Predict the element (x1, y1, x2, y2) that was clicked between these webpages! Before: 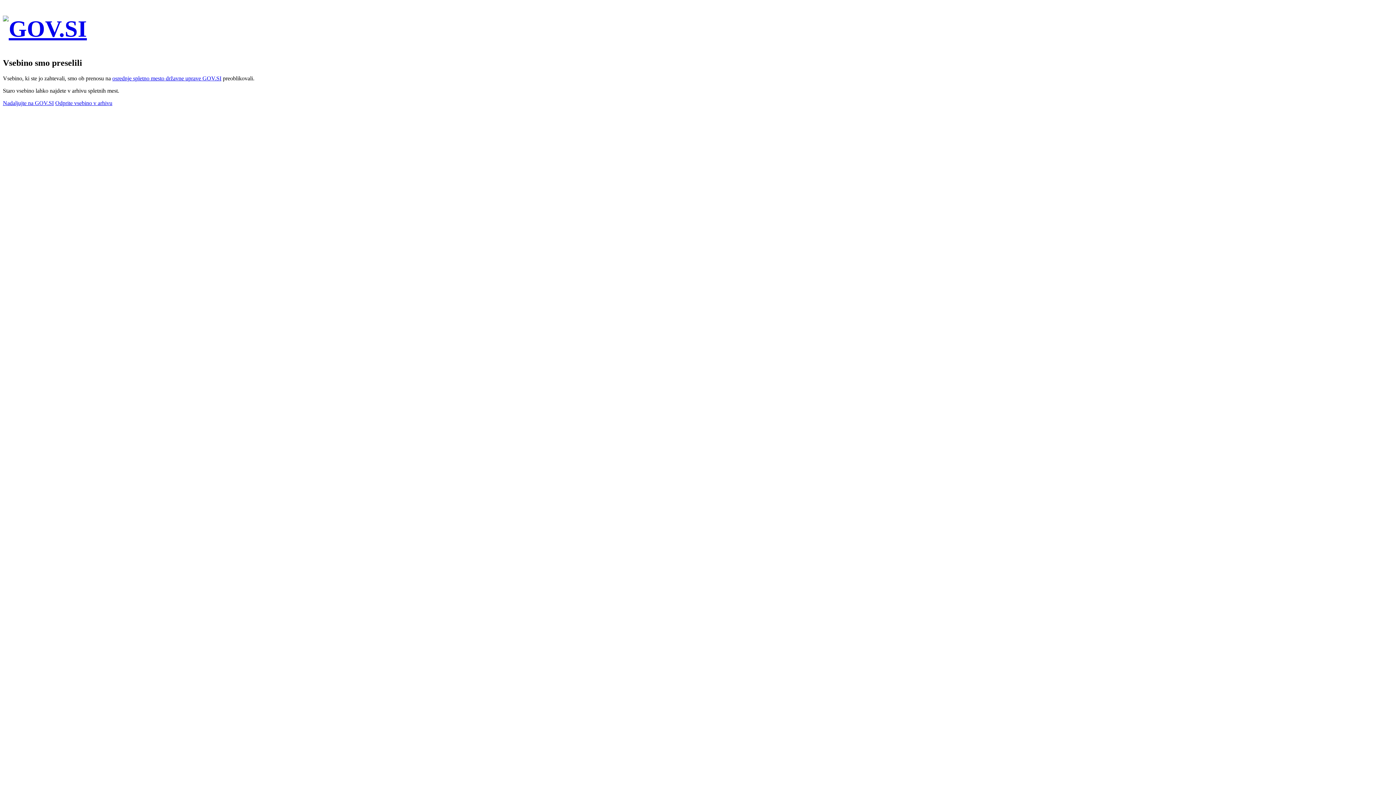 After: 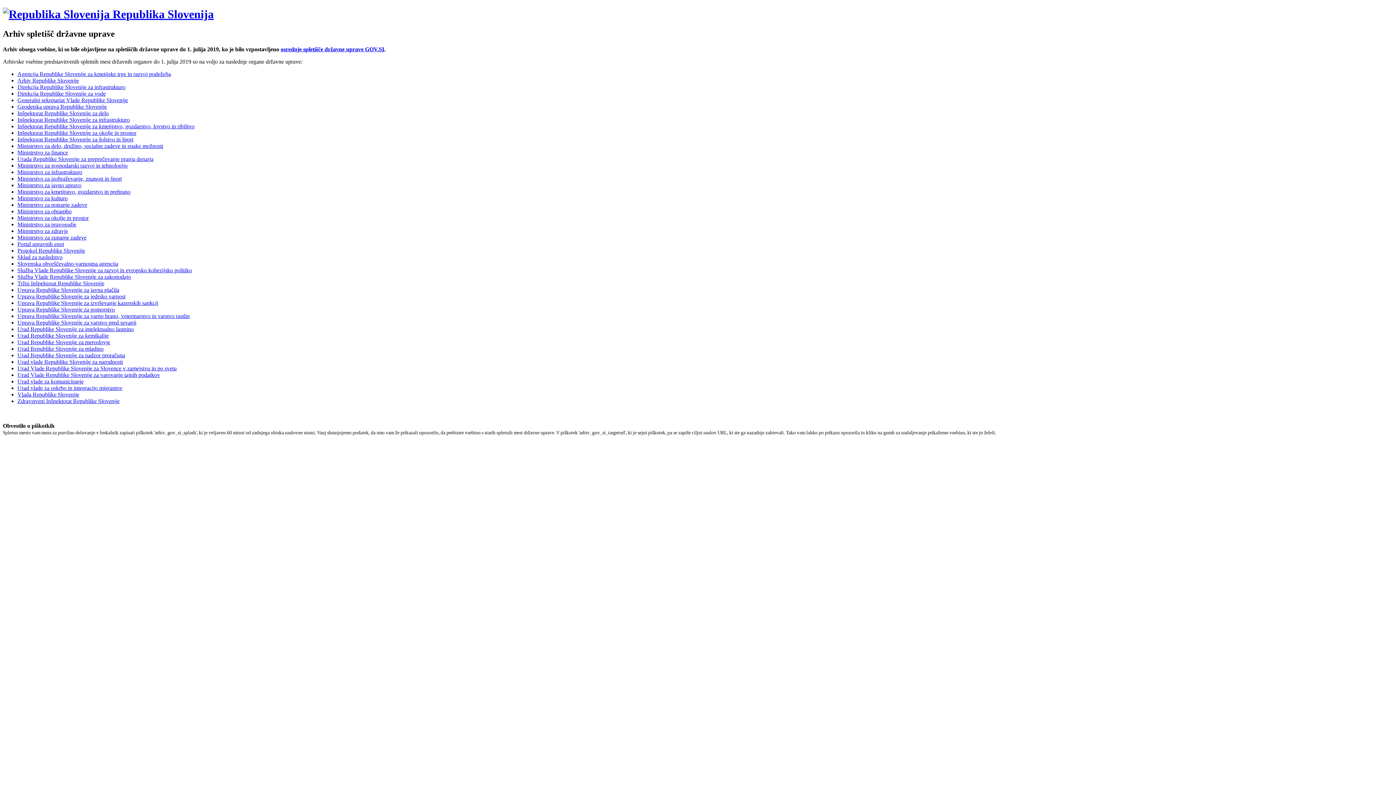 Action: bbox: (55, 99, 112, 106) label: Odprite vsebino v arhivu